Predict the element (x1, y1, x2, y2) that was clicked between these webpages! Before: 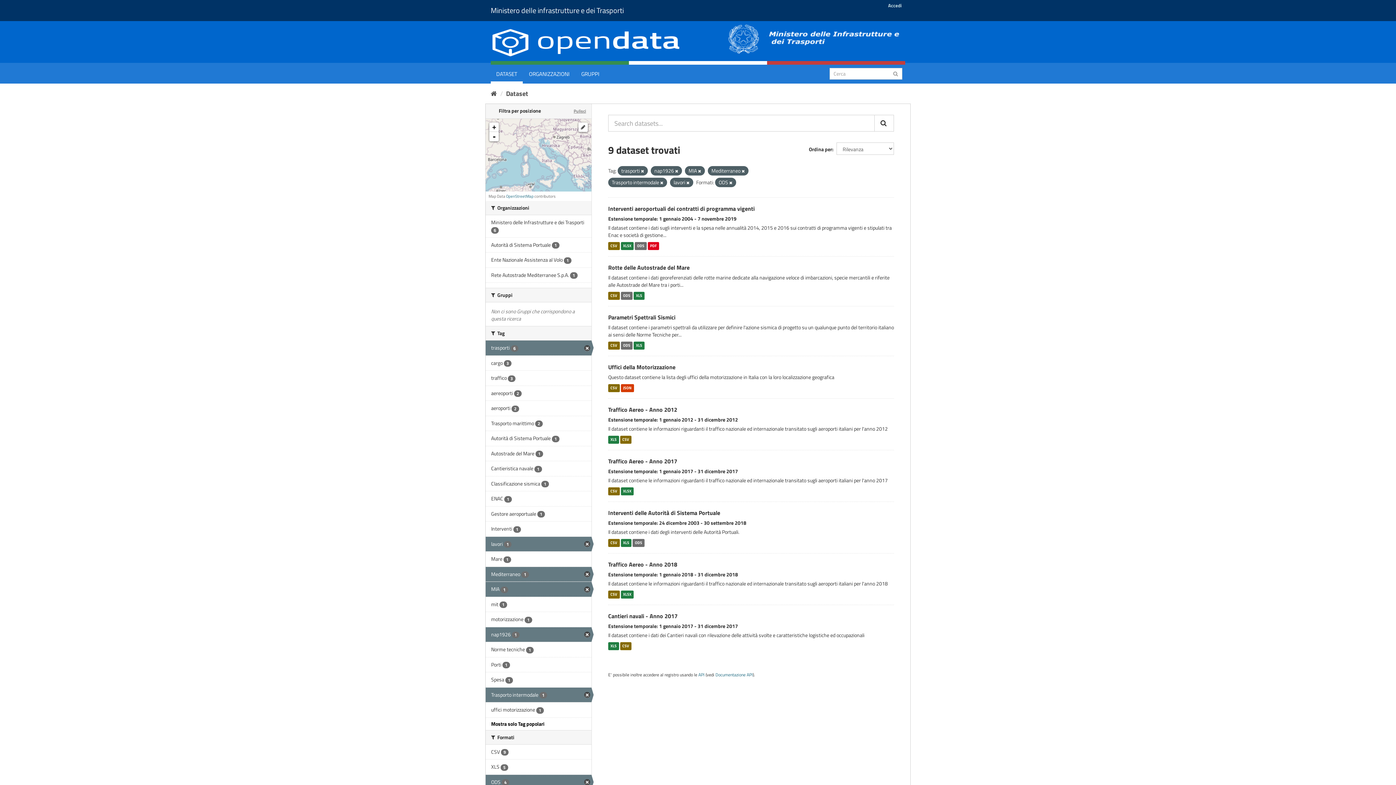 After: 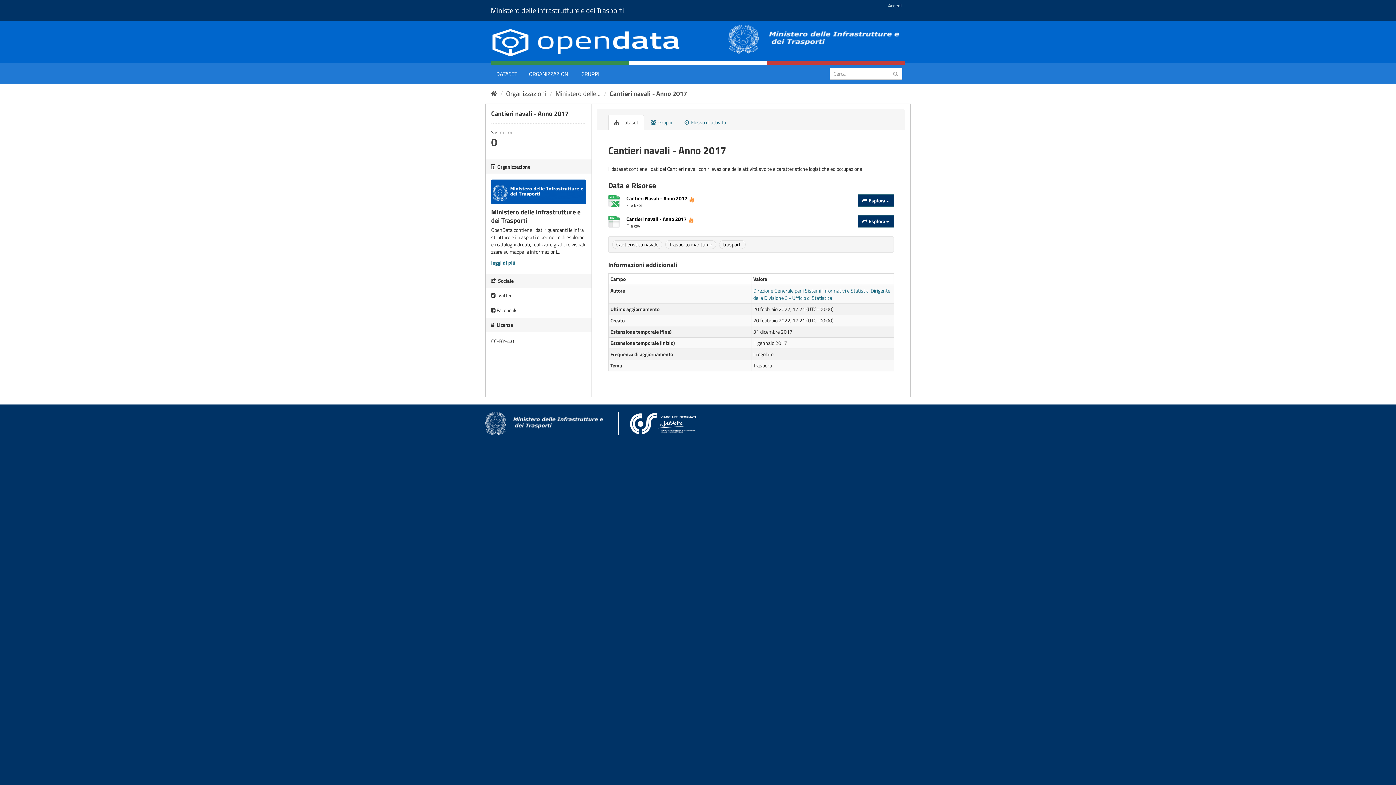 Action: bbox: (620, 642, 631, 650) label: CSV